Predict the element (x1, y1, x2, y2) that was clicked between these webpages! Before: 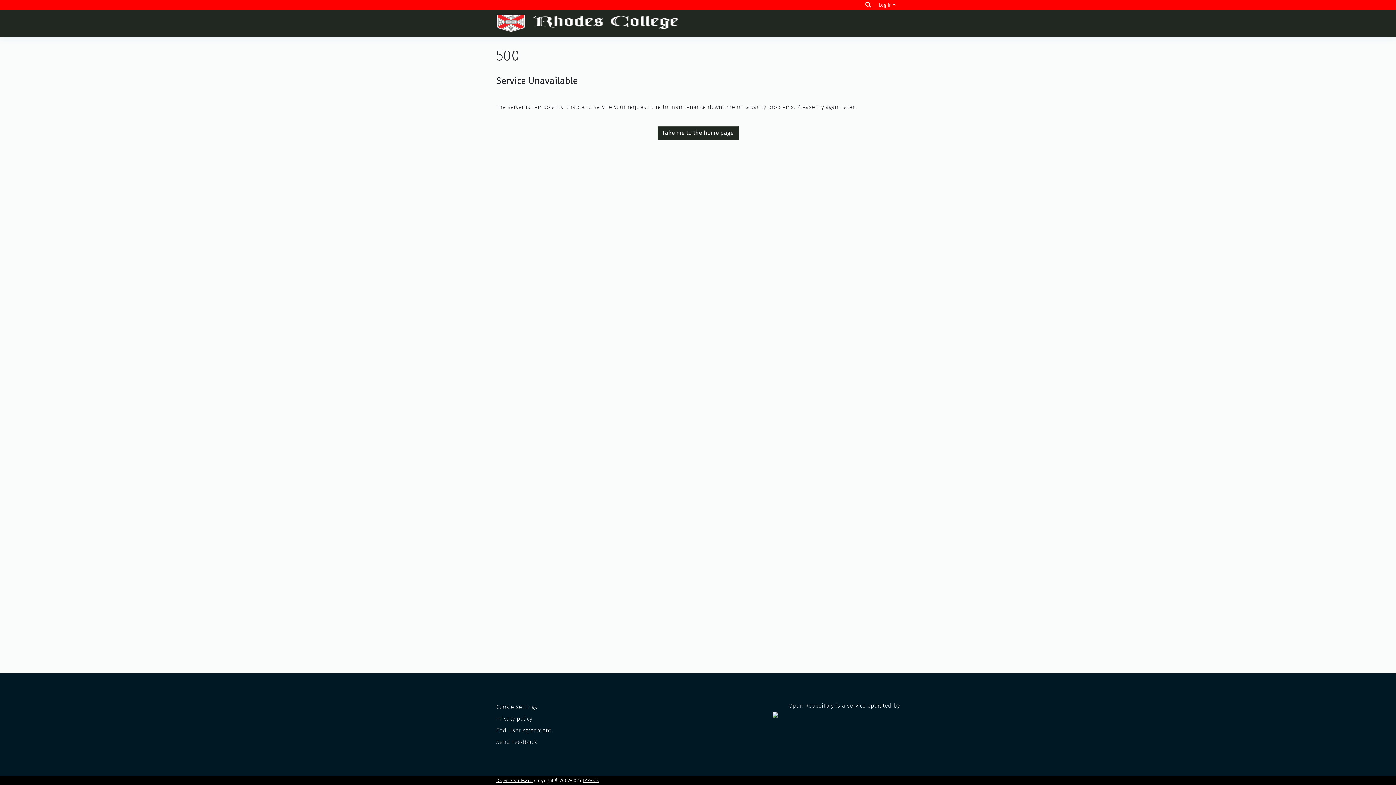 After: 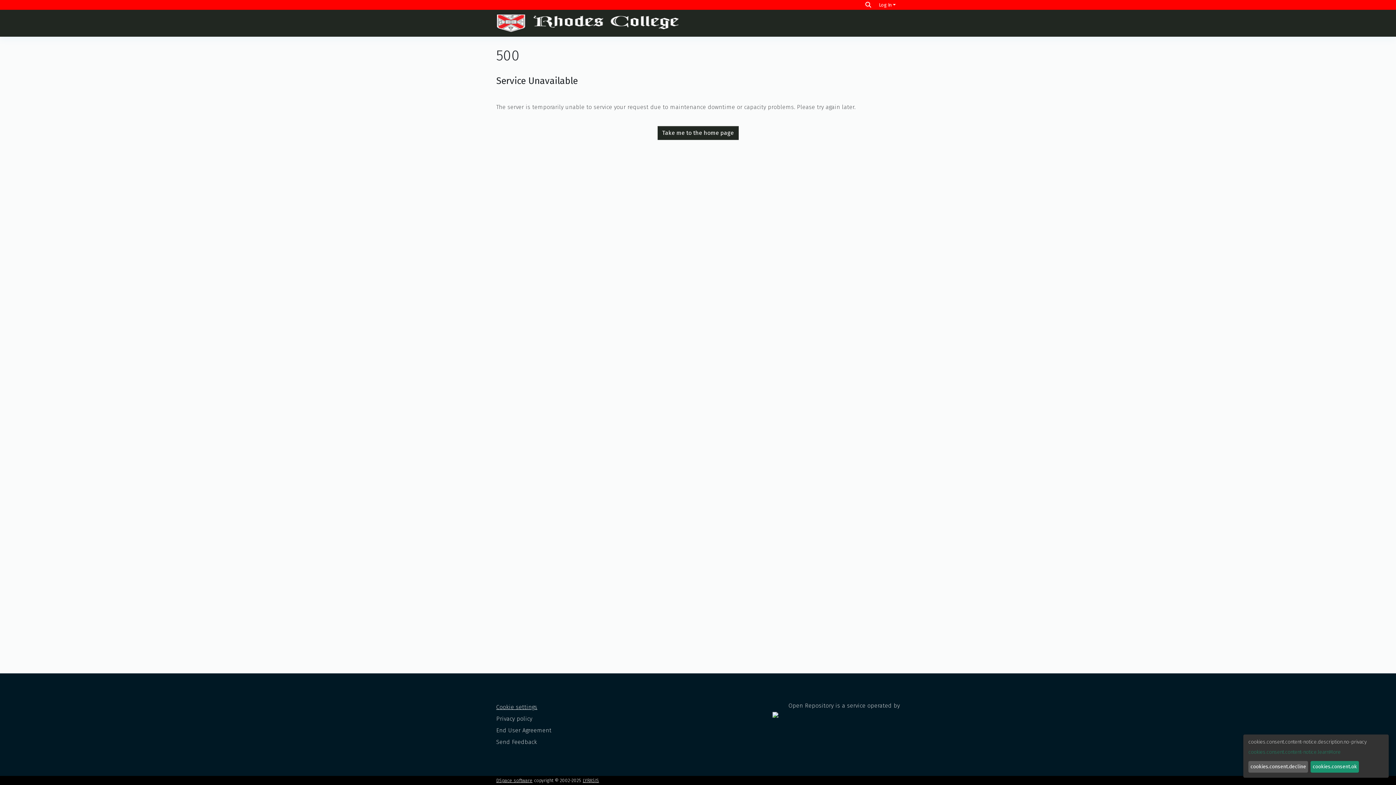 Action: bbox: (496, 704, 537, 710) label: Cookie settings